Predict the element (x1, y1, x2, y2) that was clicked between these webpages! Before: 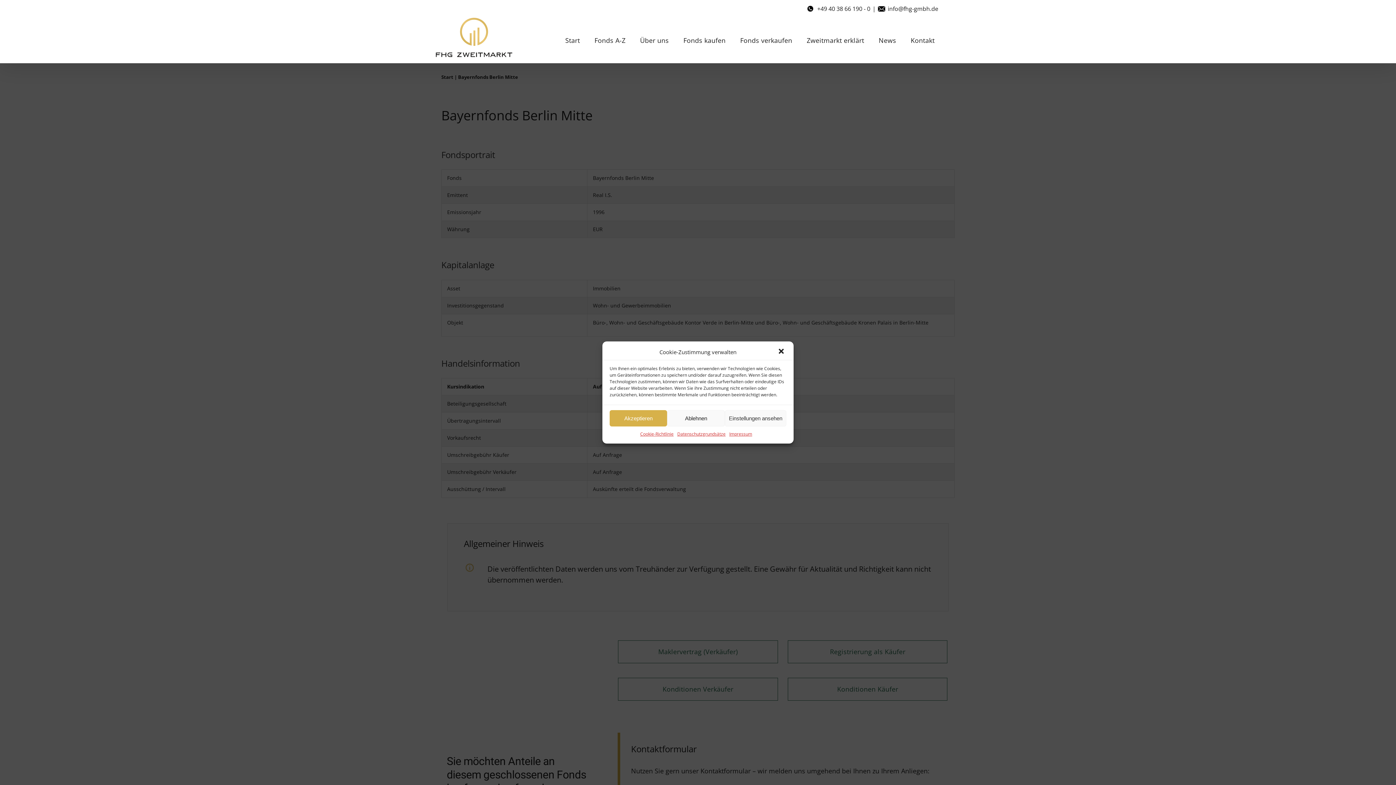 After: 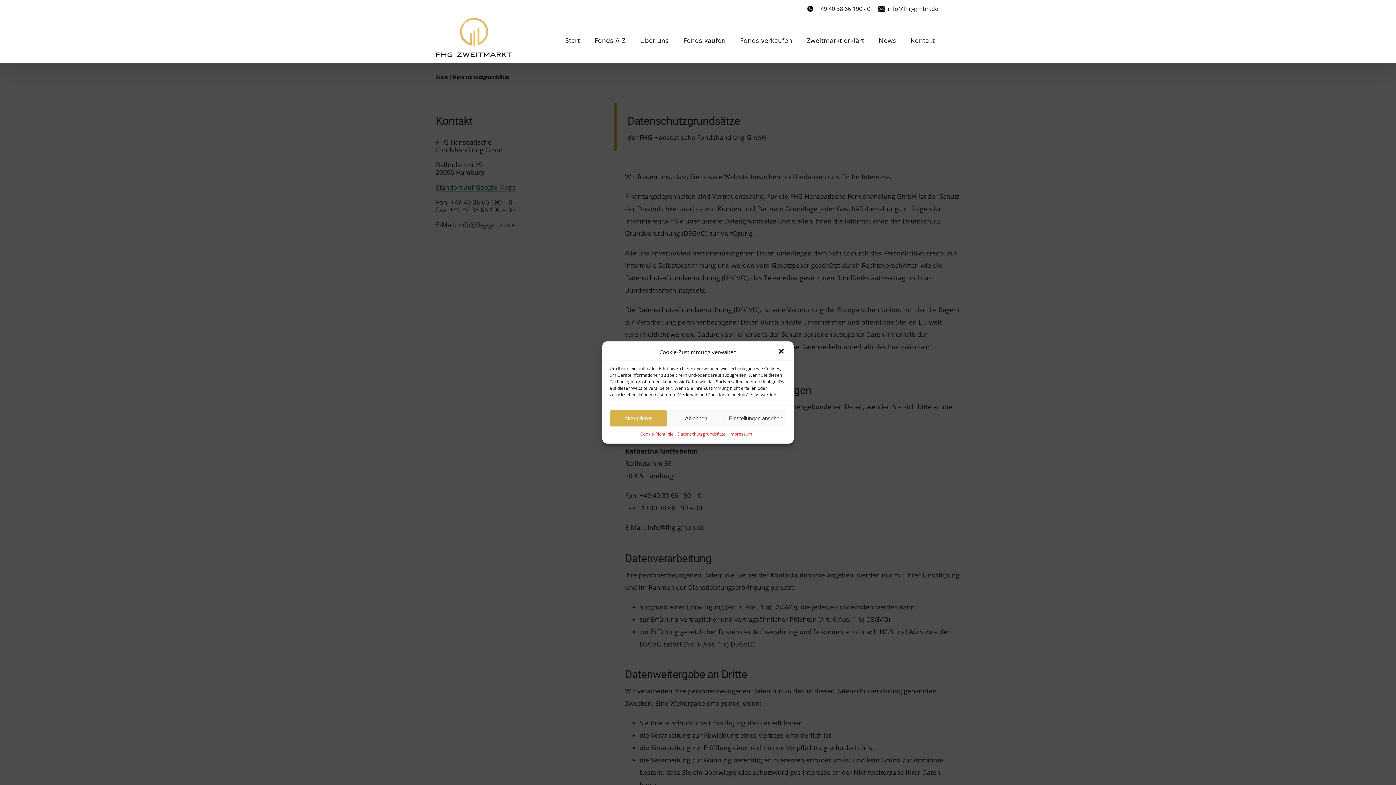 Action: label: Datenschutzgrundsätze bbox: (677, 430, 729, 438)